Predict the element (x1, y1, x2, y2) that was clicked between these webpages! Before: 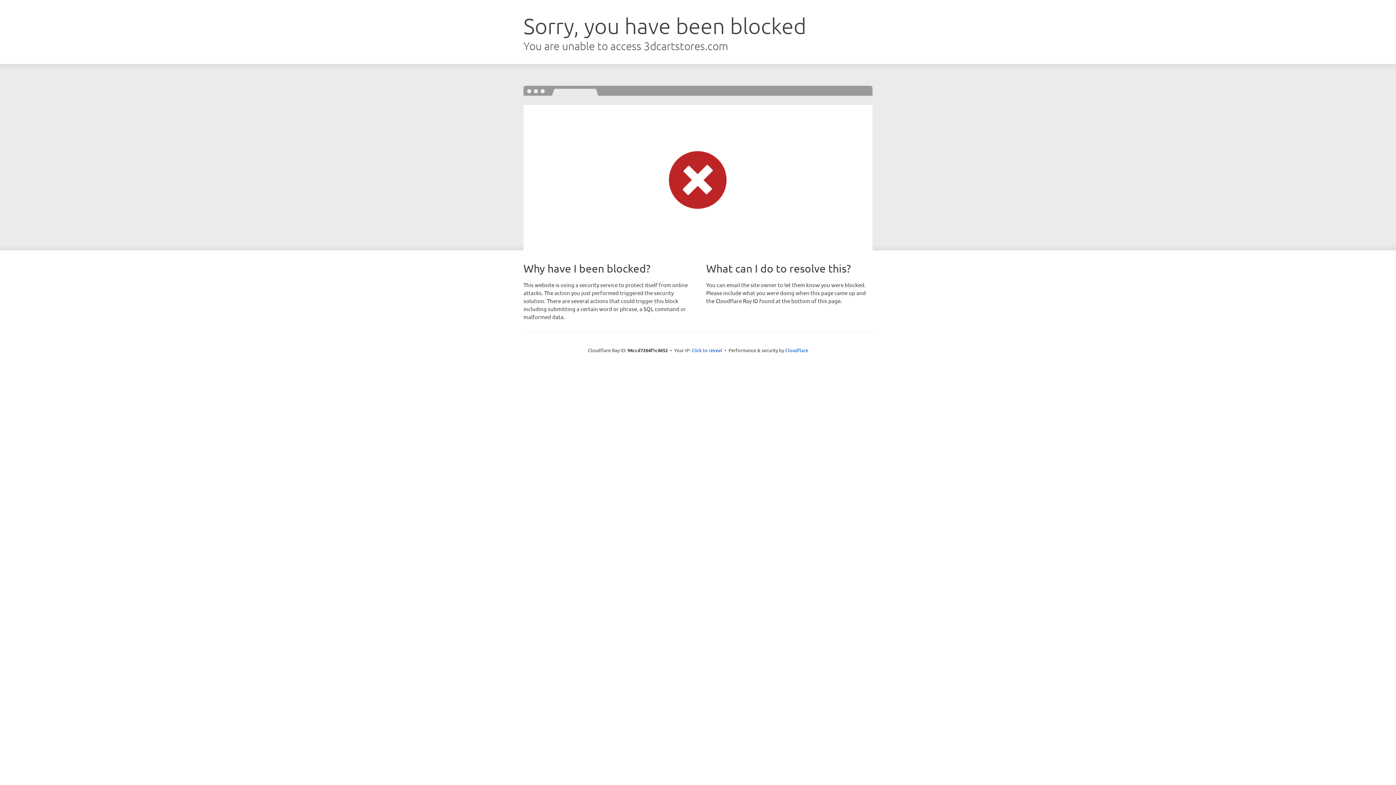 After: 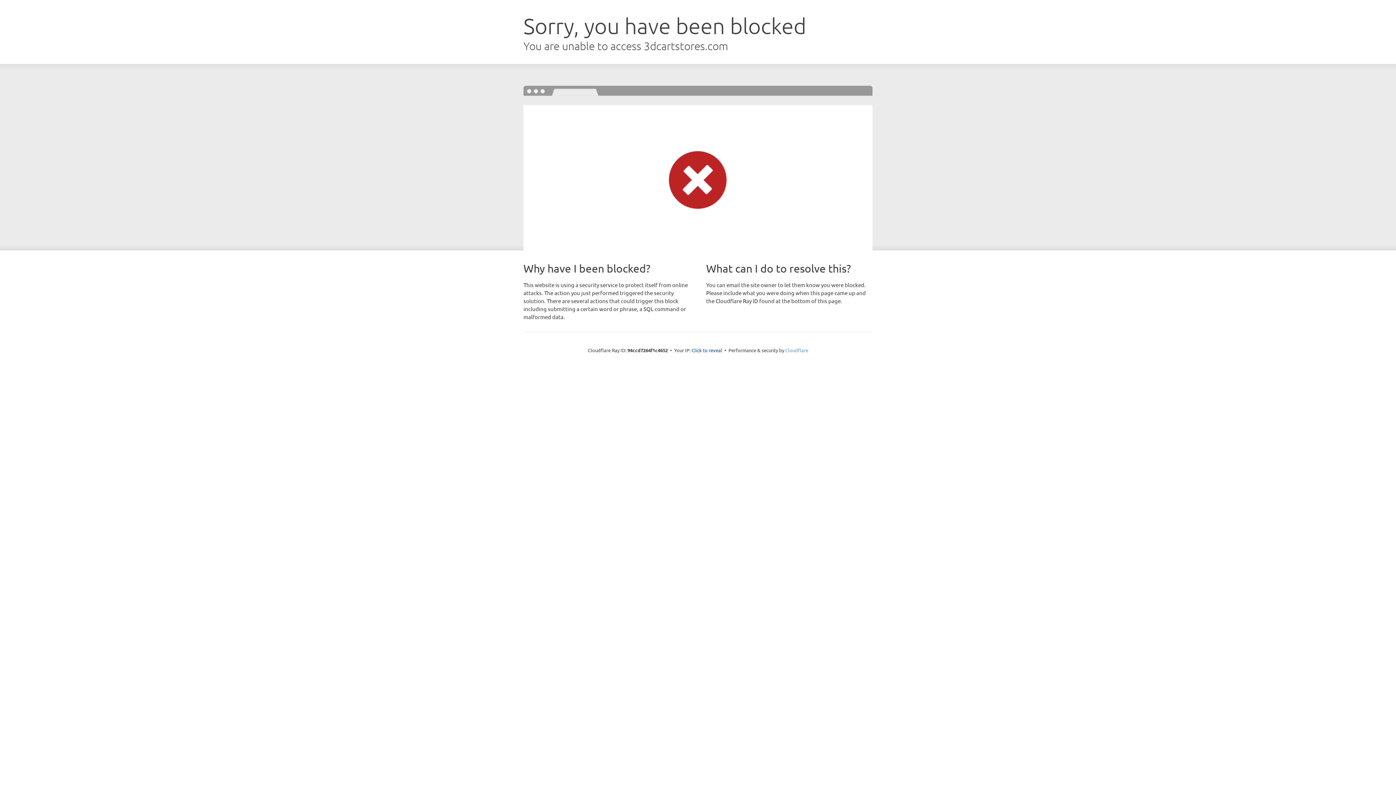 Action: label: Cloudflare bbox: (785, 347, 808, 353)